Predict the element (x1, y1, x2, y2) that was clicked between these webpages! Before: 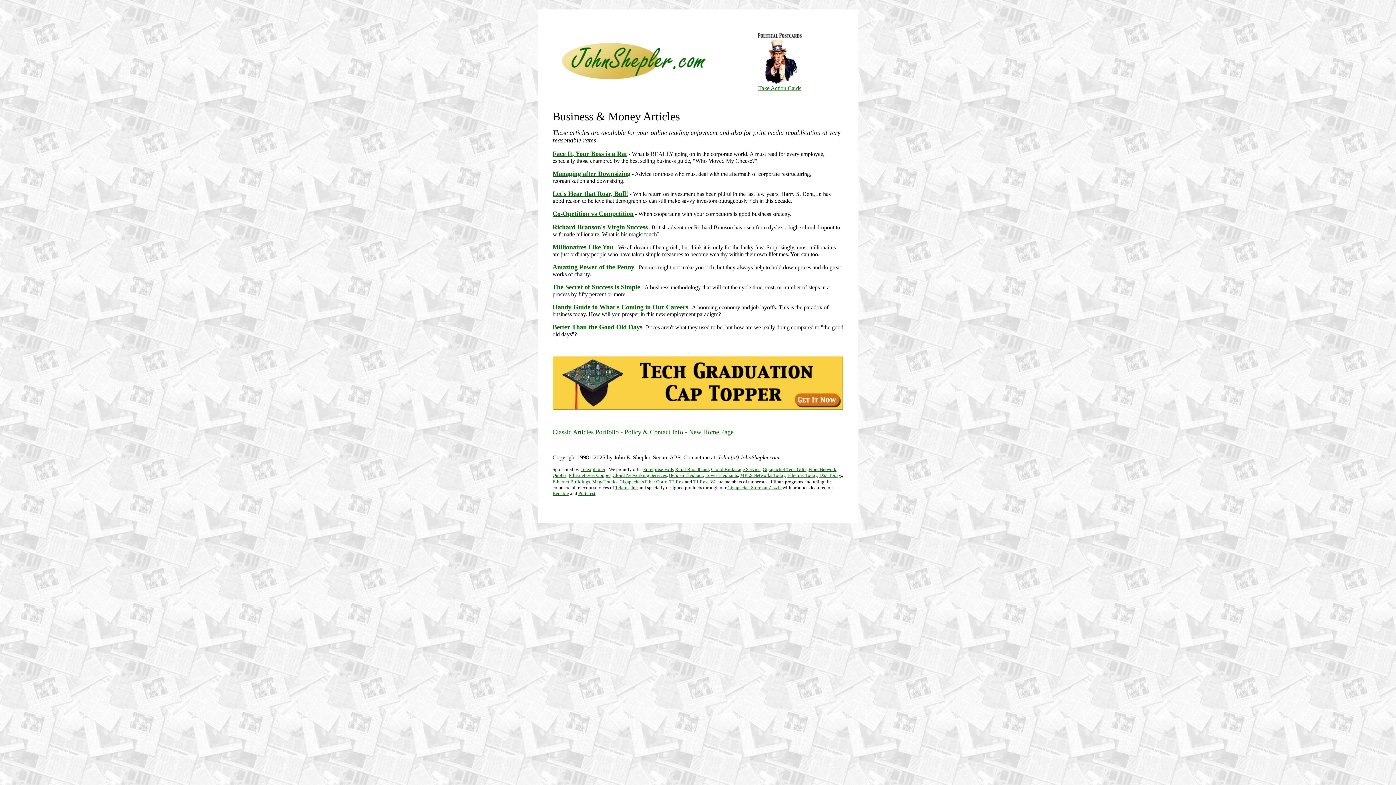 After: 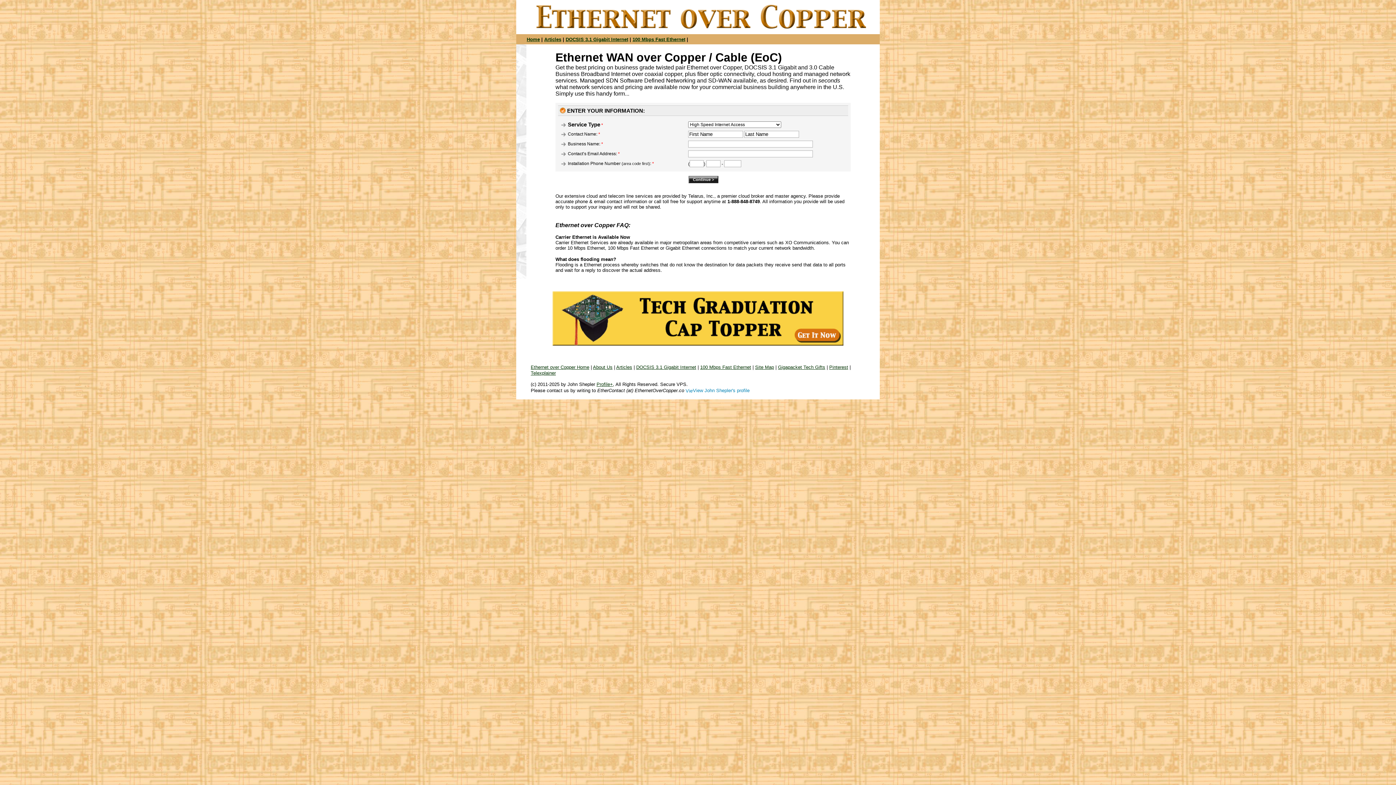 Action: label: Ethernet over Copper bbox: (568, 472, 610, 478)